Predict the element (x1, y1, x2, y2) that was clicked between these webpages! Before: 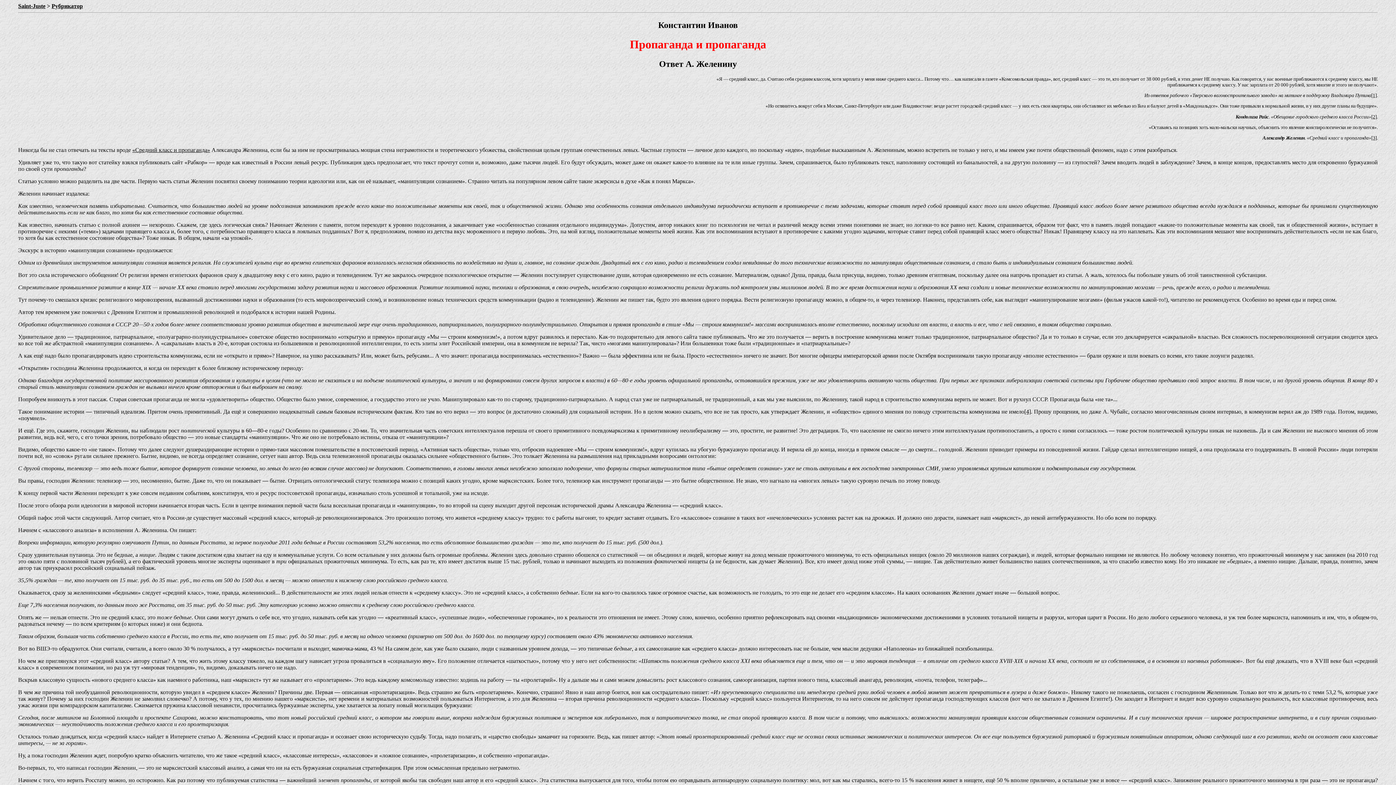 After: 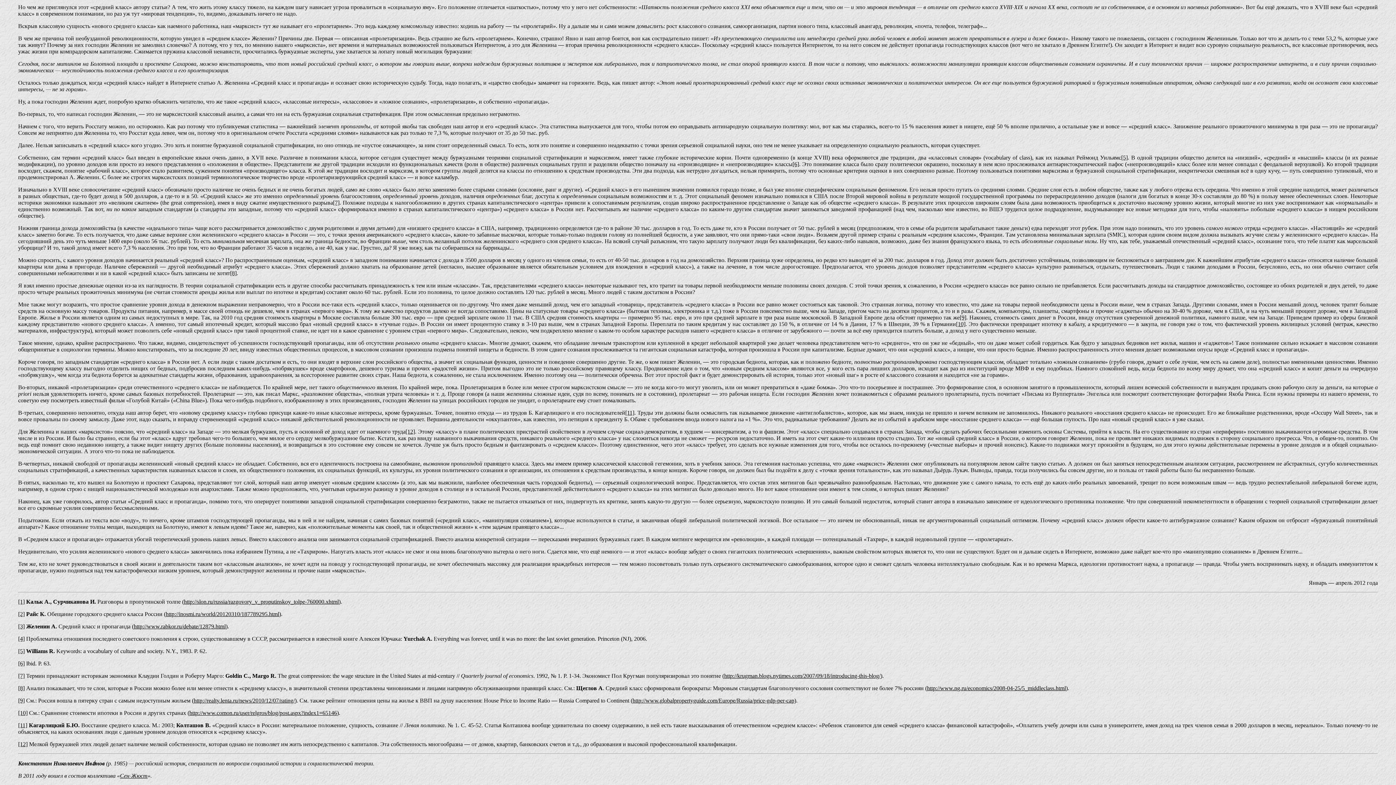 Action: bbox: (1371, 114, 1377, 119) label: [2]